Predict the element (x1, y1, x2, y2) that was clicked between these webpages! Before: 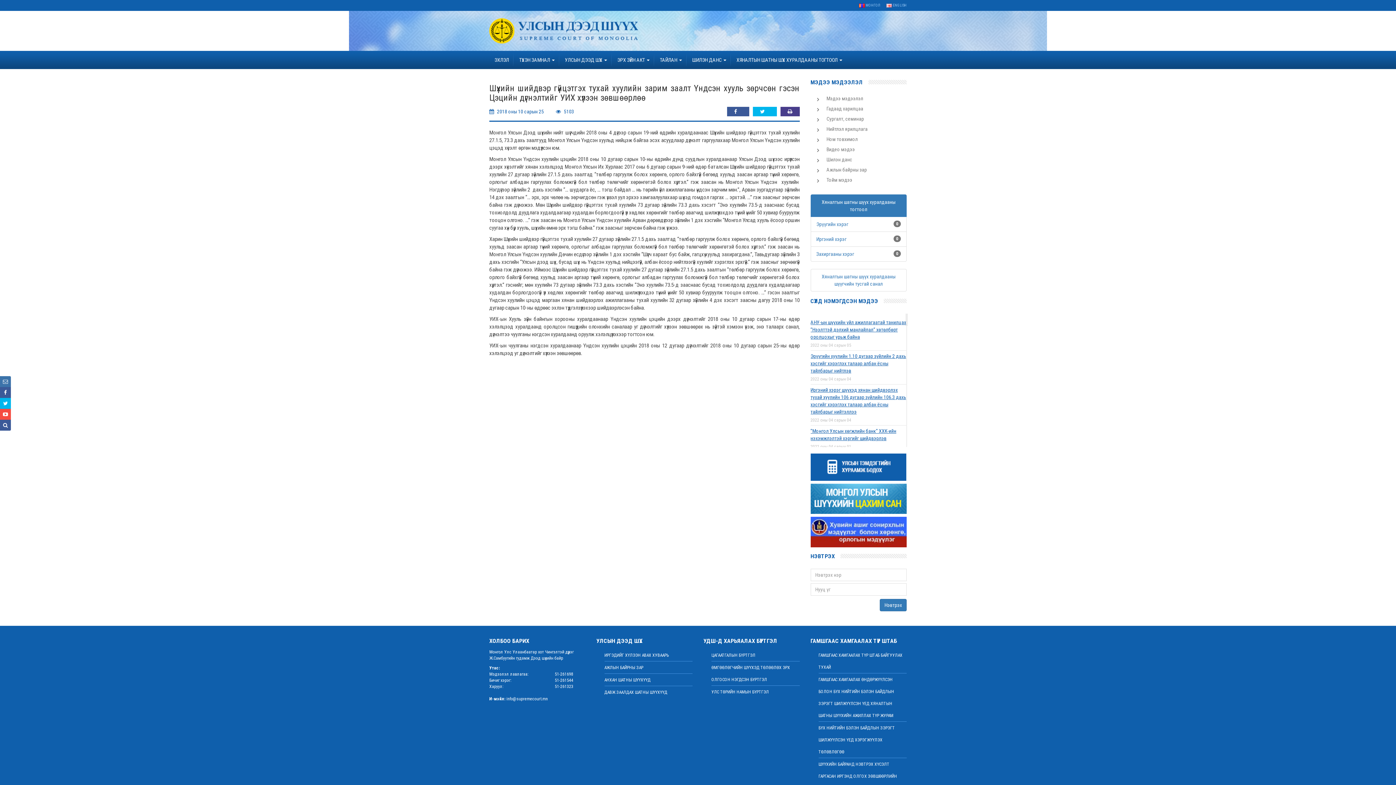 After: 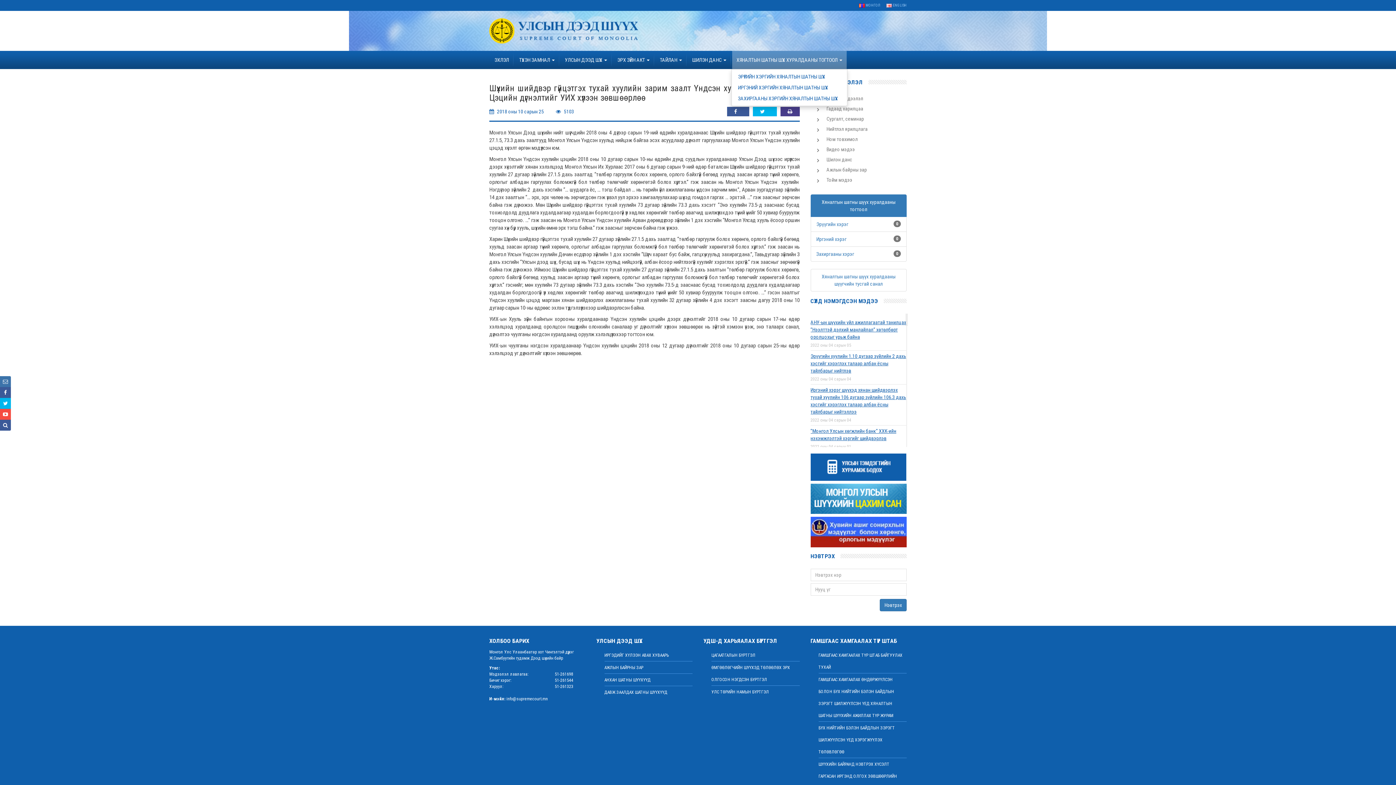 Action: label: ХЯНАЛТЫН ШАТНЫ ШҮҮХ ХУРАЛДААНЫ ТОГТООЛ  bbox: (732, 50, 846, 69)